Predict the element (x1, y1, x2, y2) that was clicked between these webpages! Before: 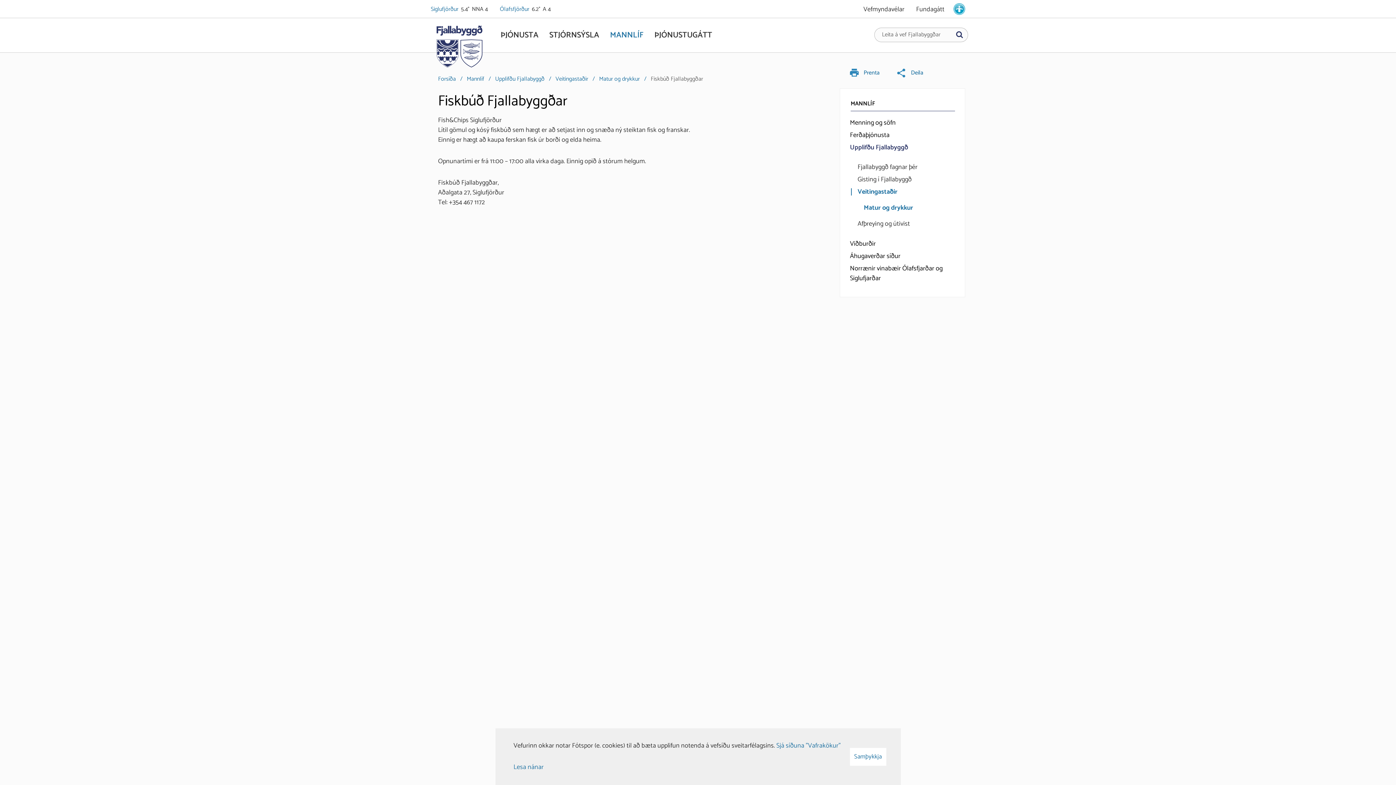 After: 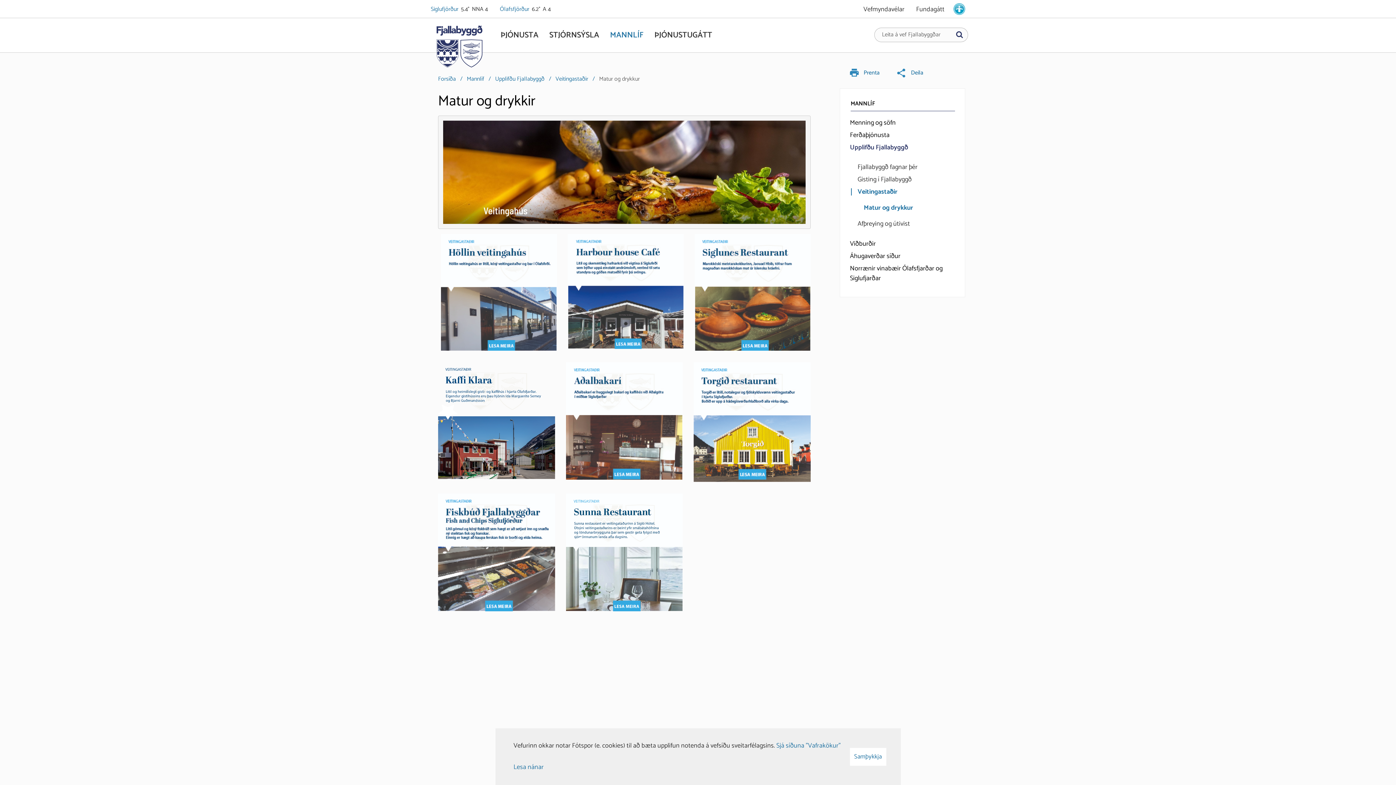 Action: bbox: (599, 74, 640, 84) label: Matur og drykkur